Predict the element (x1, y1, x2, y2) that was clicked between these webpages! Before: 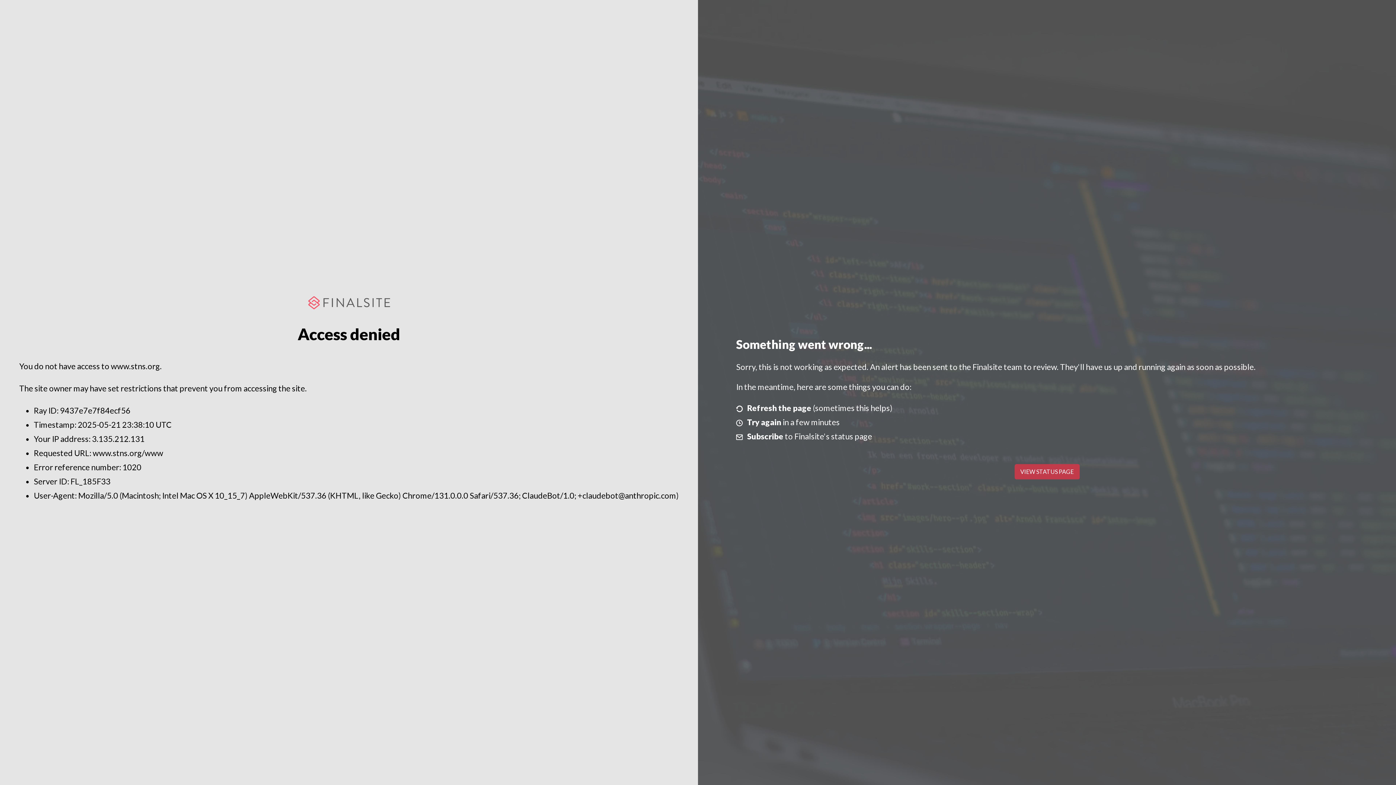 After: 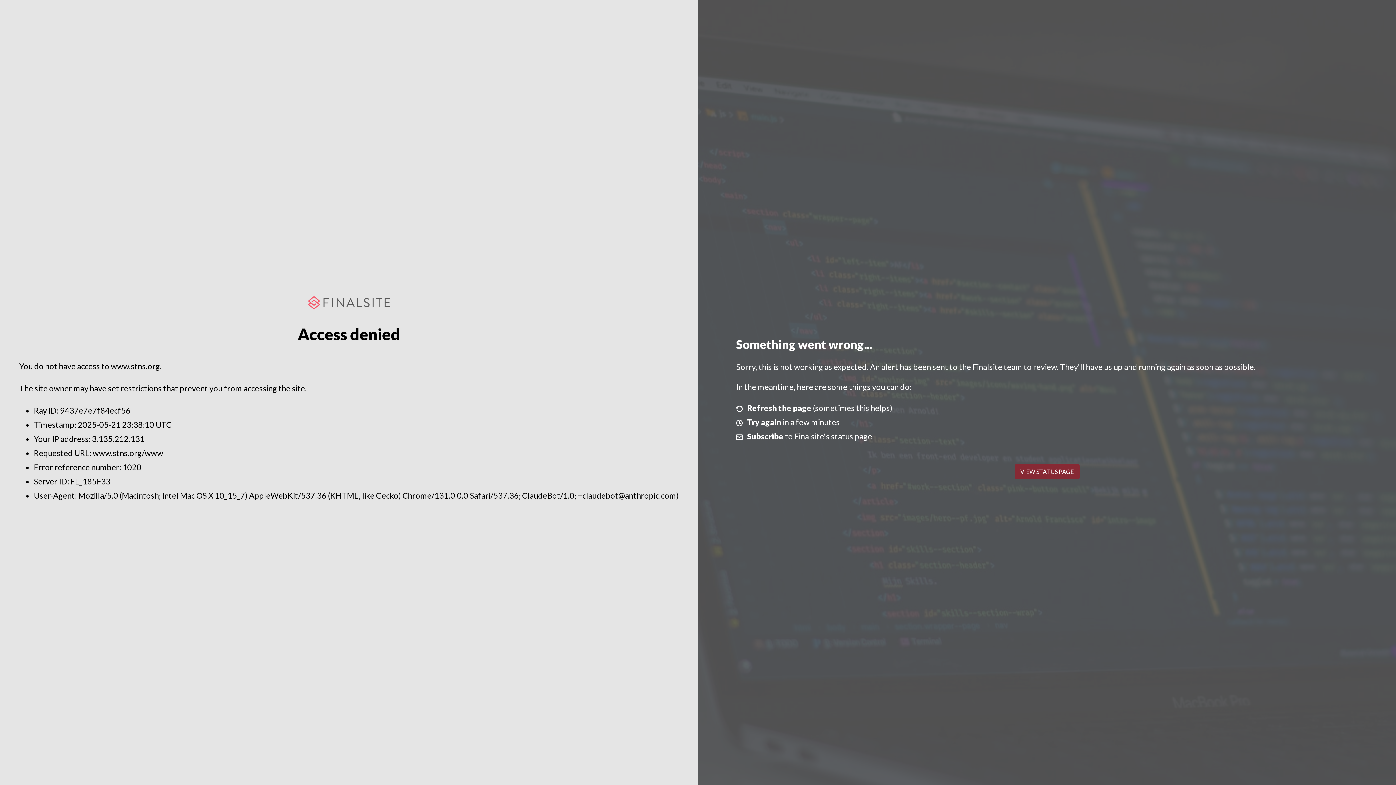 Action: bbox: (1014, 464, 1079, 479) label: VIEW STATUS PAGE